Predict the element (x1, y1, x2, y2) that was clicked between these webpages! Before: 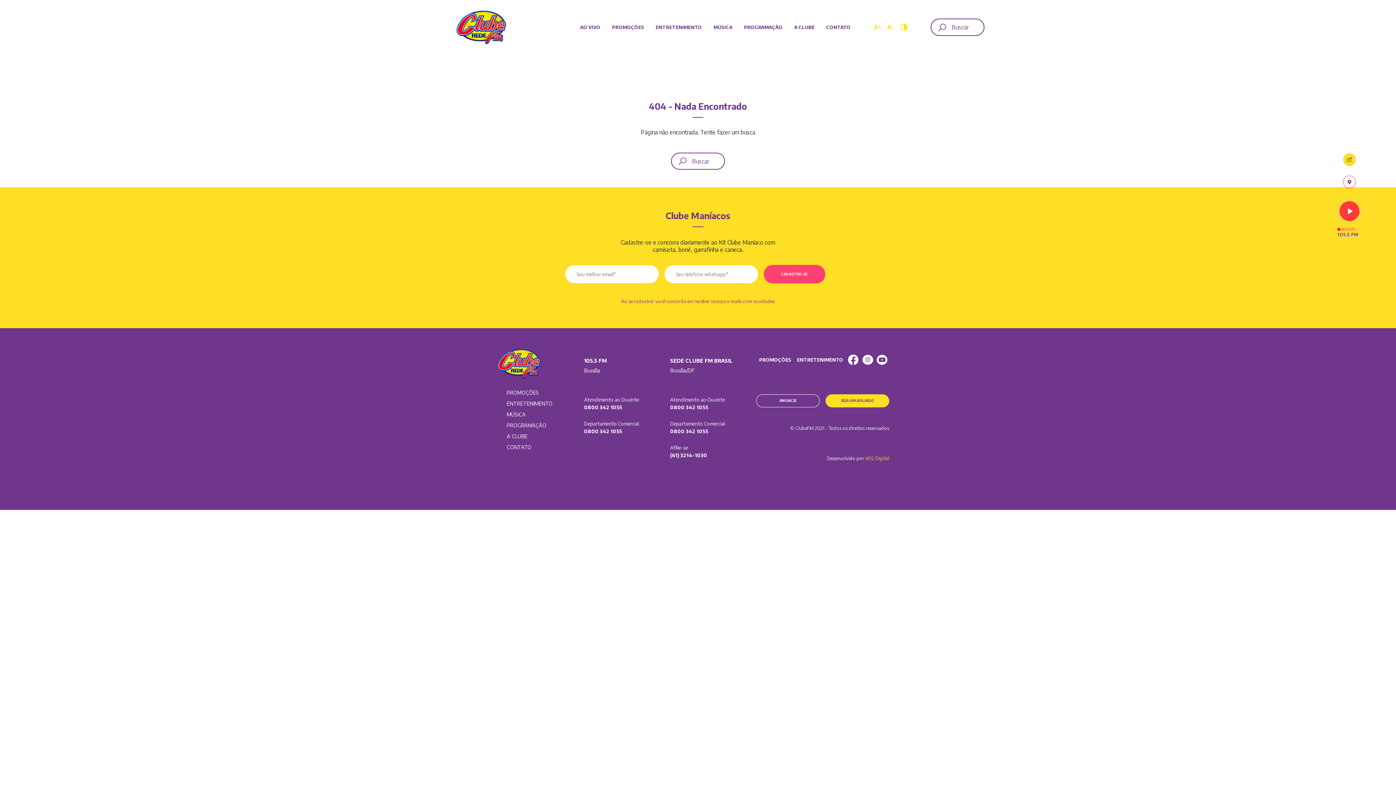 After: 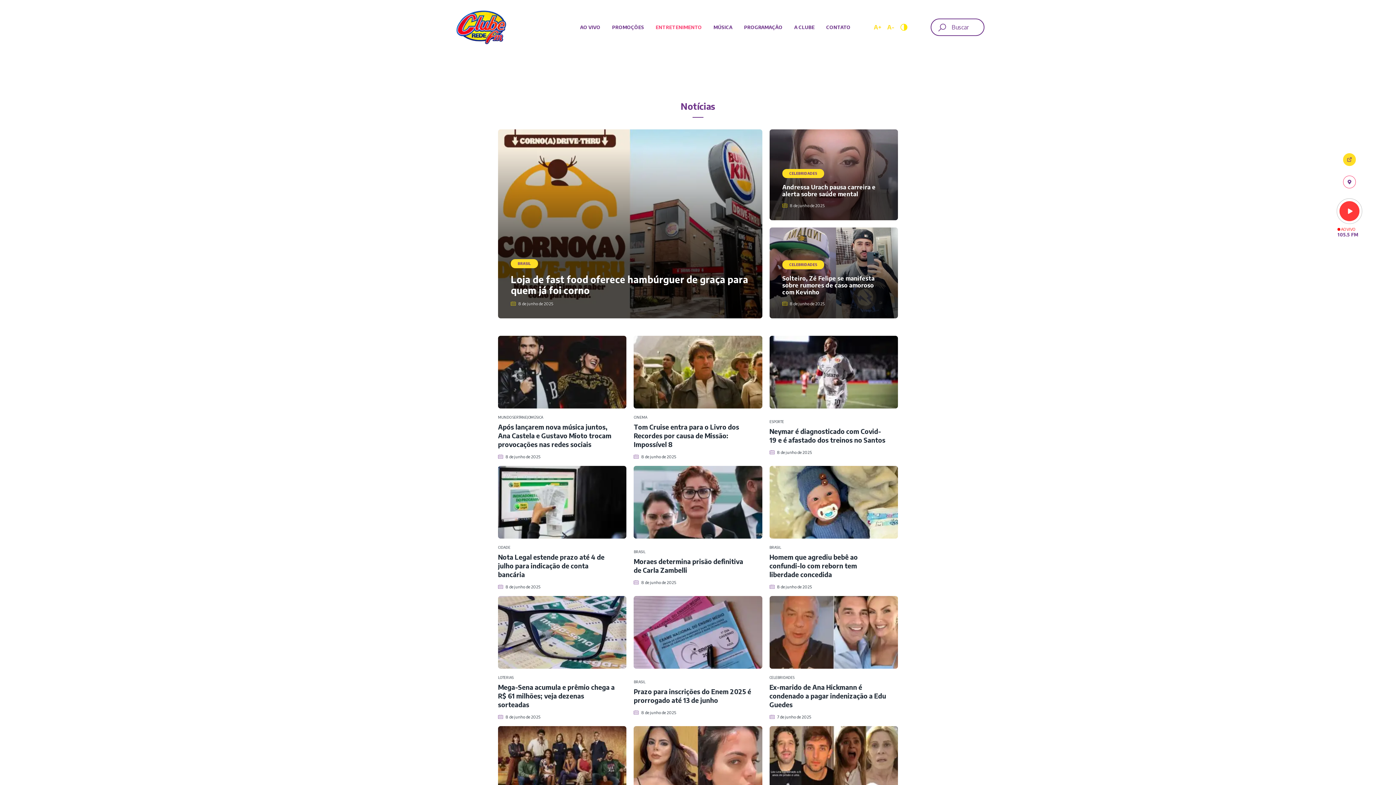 Action: label: ENTRETENIMENTO bbox: (655, 18, 702, 36)